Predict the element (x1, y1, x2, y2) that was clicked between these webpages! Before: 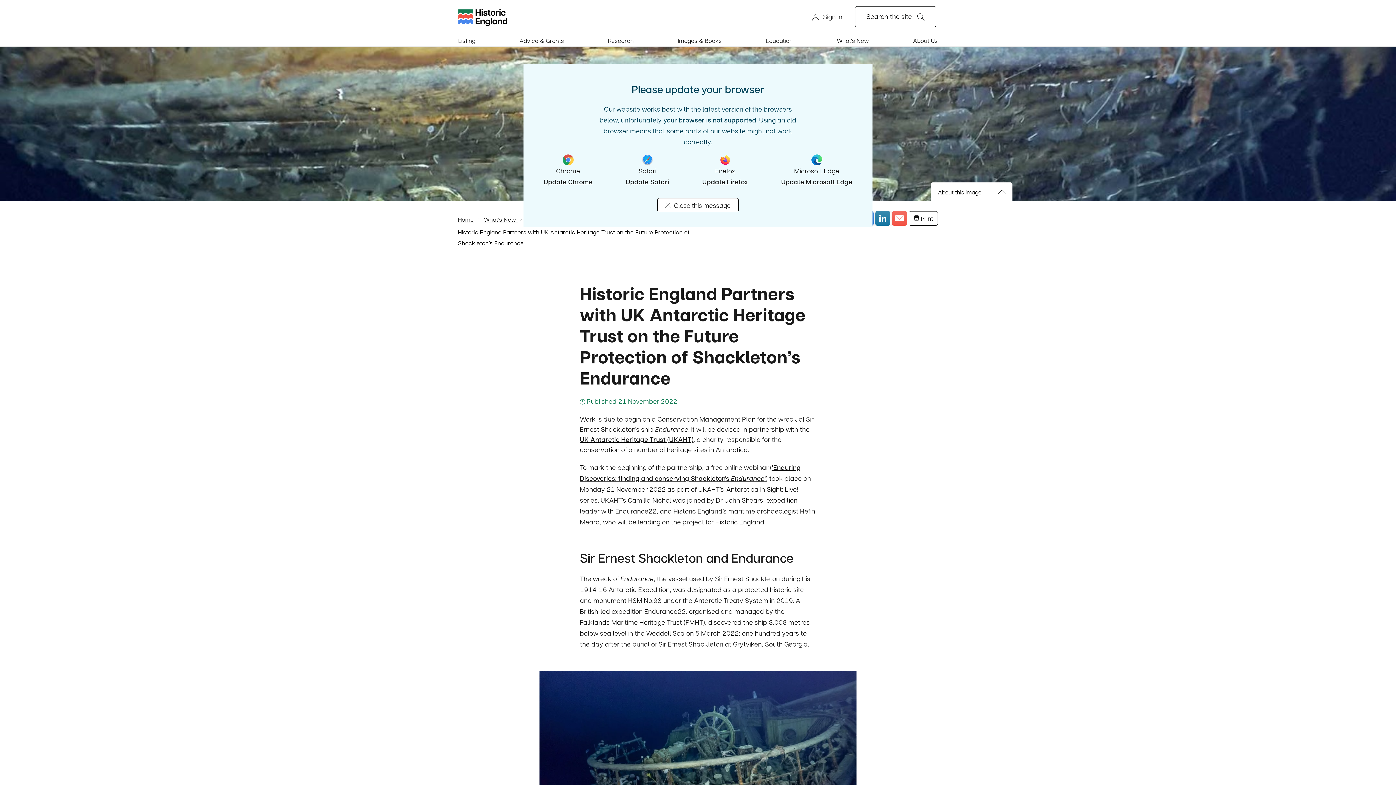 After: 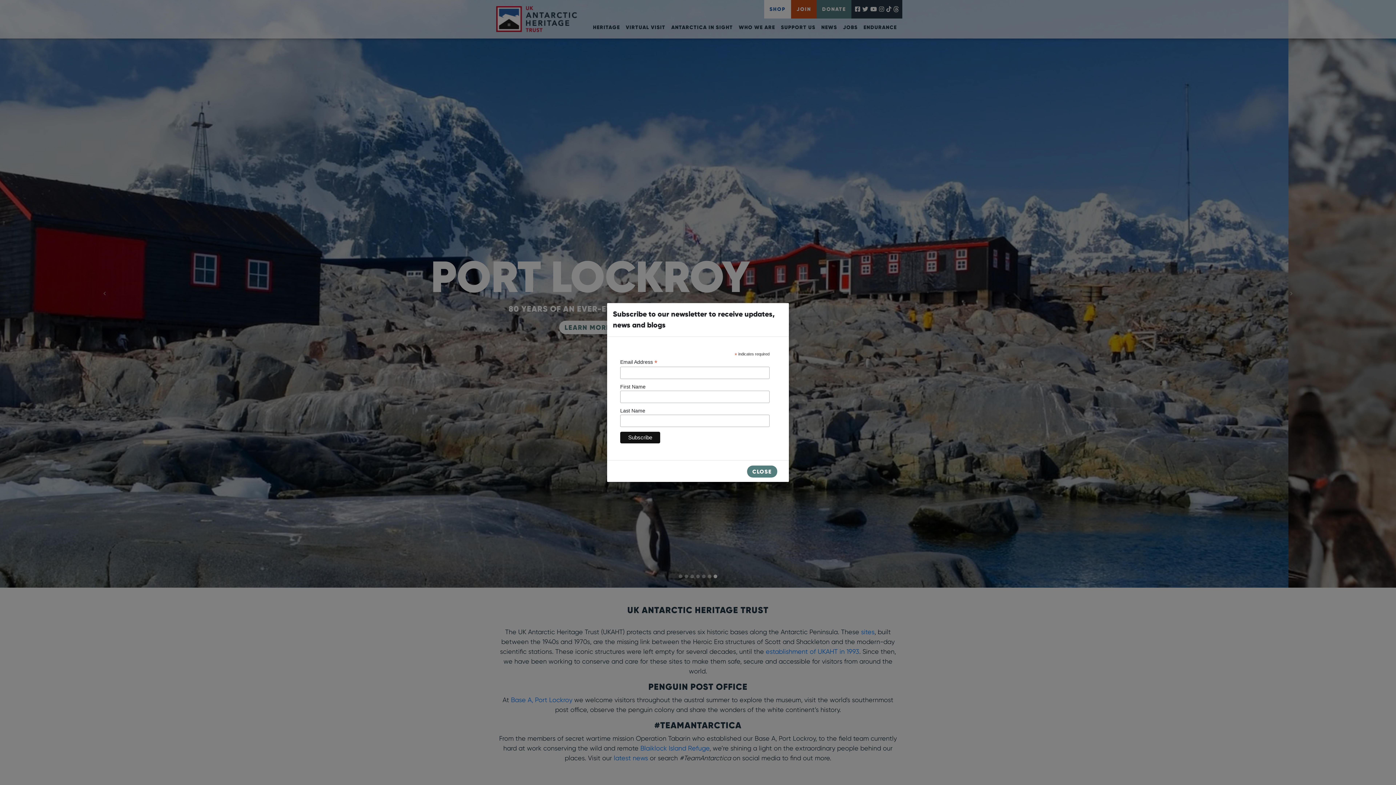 Action: label: UK Antarctic Heritage Trust (UKAHT) bbox: (580, 435, 693, 444)